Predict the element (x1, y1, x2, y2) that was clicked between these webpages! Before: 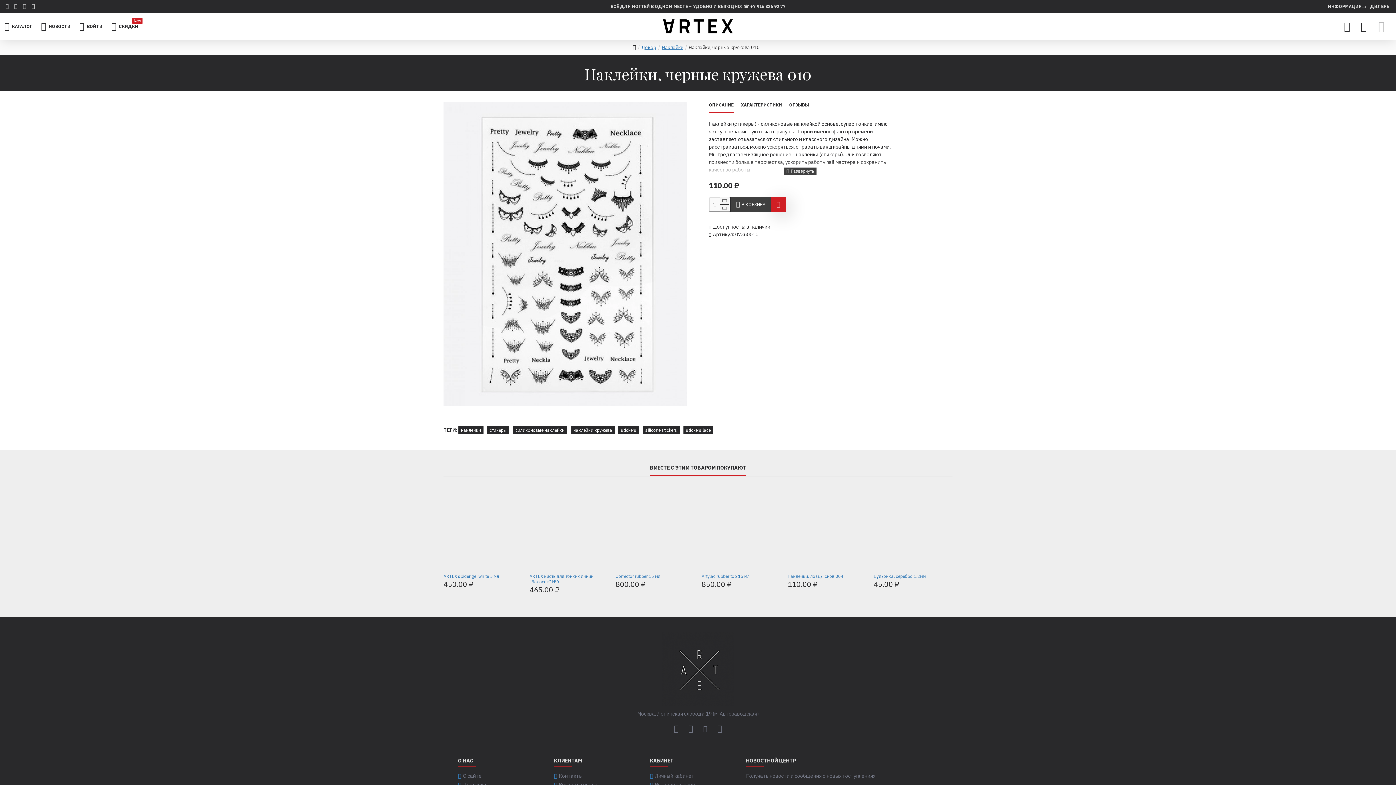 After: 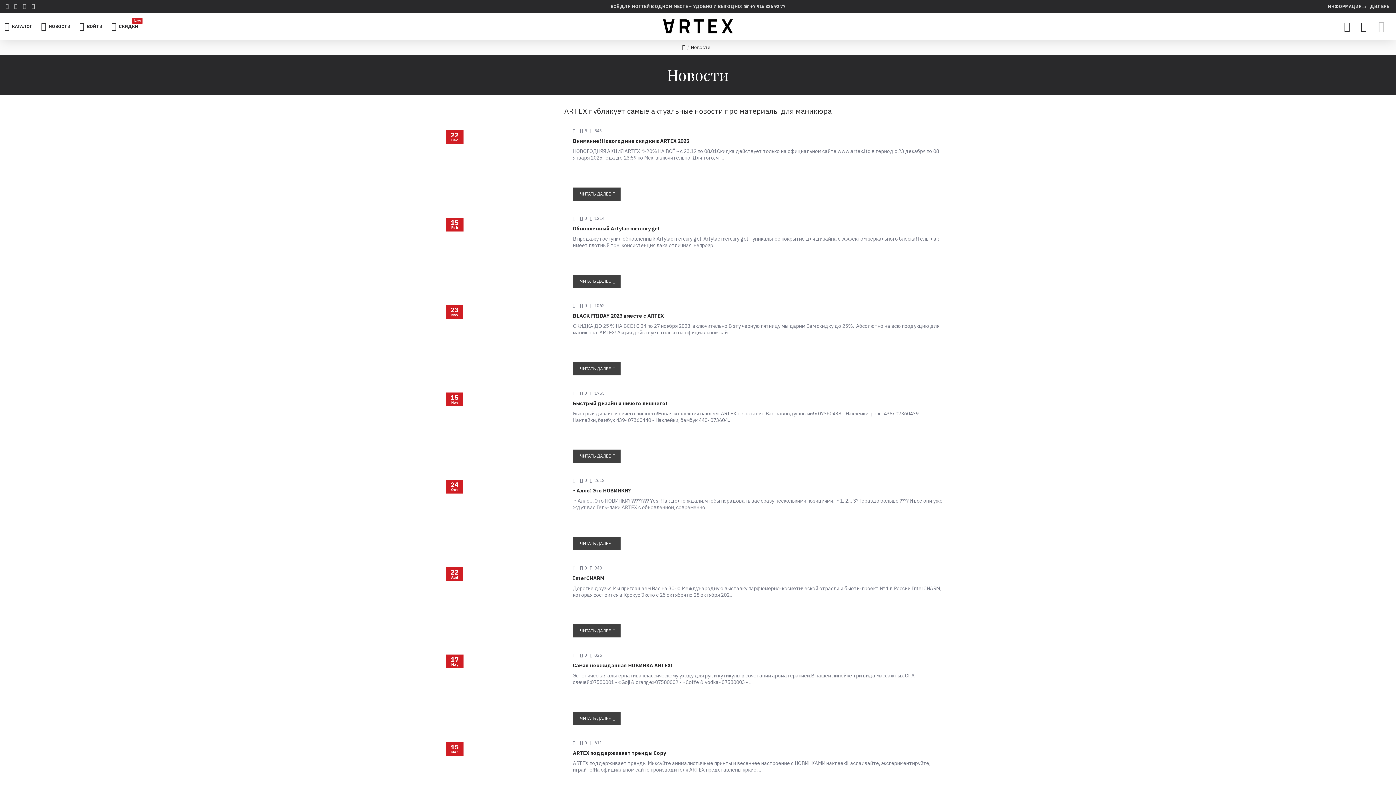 Action: label: НОВОСТИ bbox: (36, 17, 74, 35)